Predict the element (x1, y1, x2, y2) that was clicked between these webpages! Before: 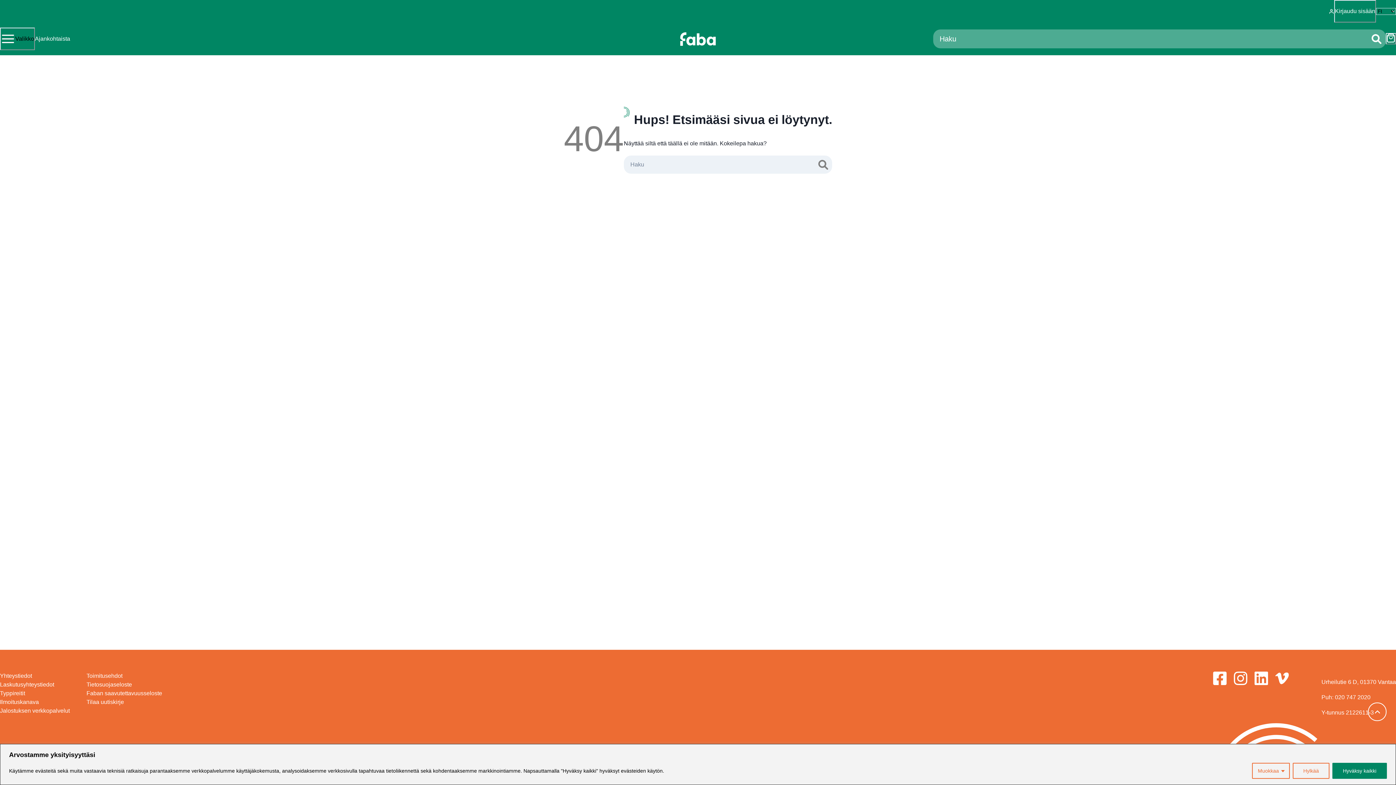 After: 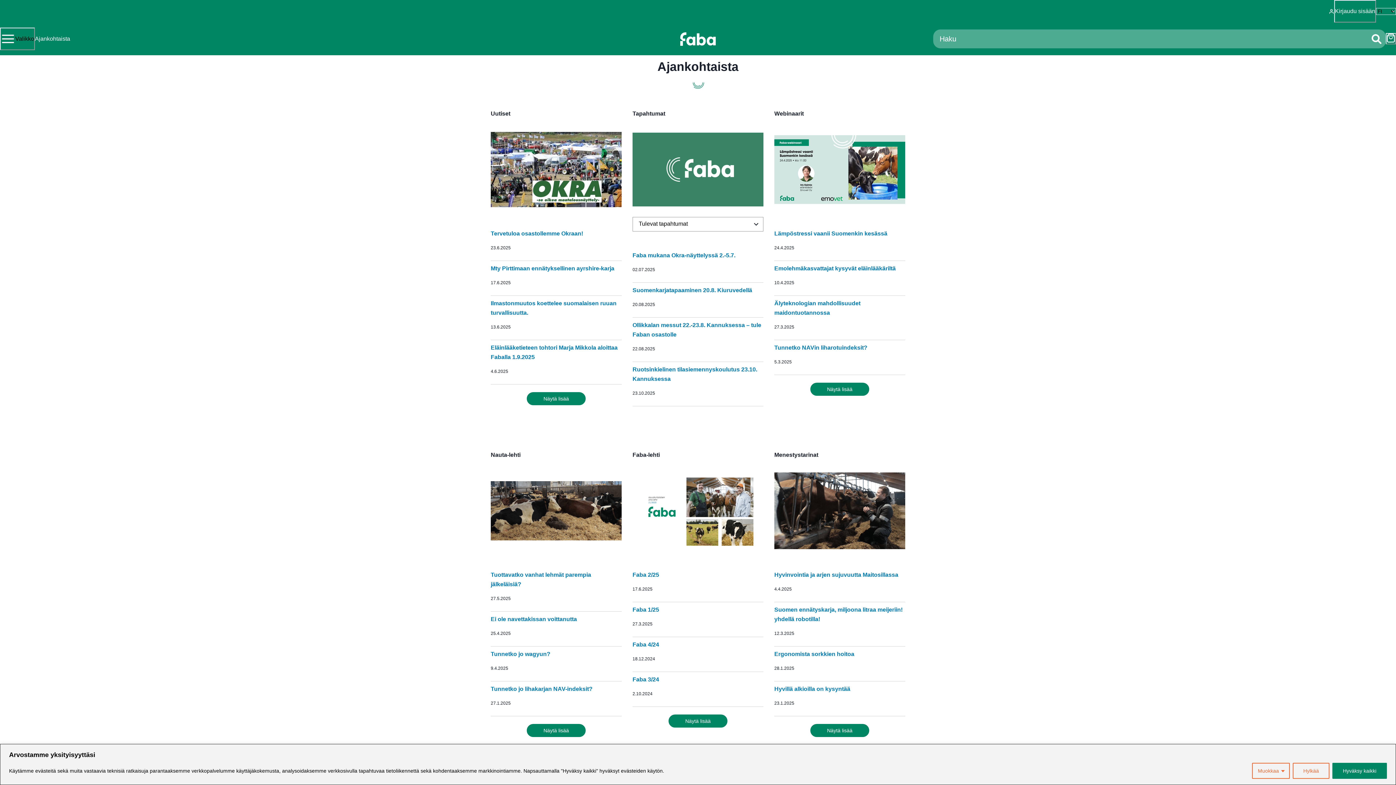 Action: bbox: (34, 34, 70, 43) label: Ajankohtaista